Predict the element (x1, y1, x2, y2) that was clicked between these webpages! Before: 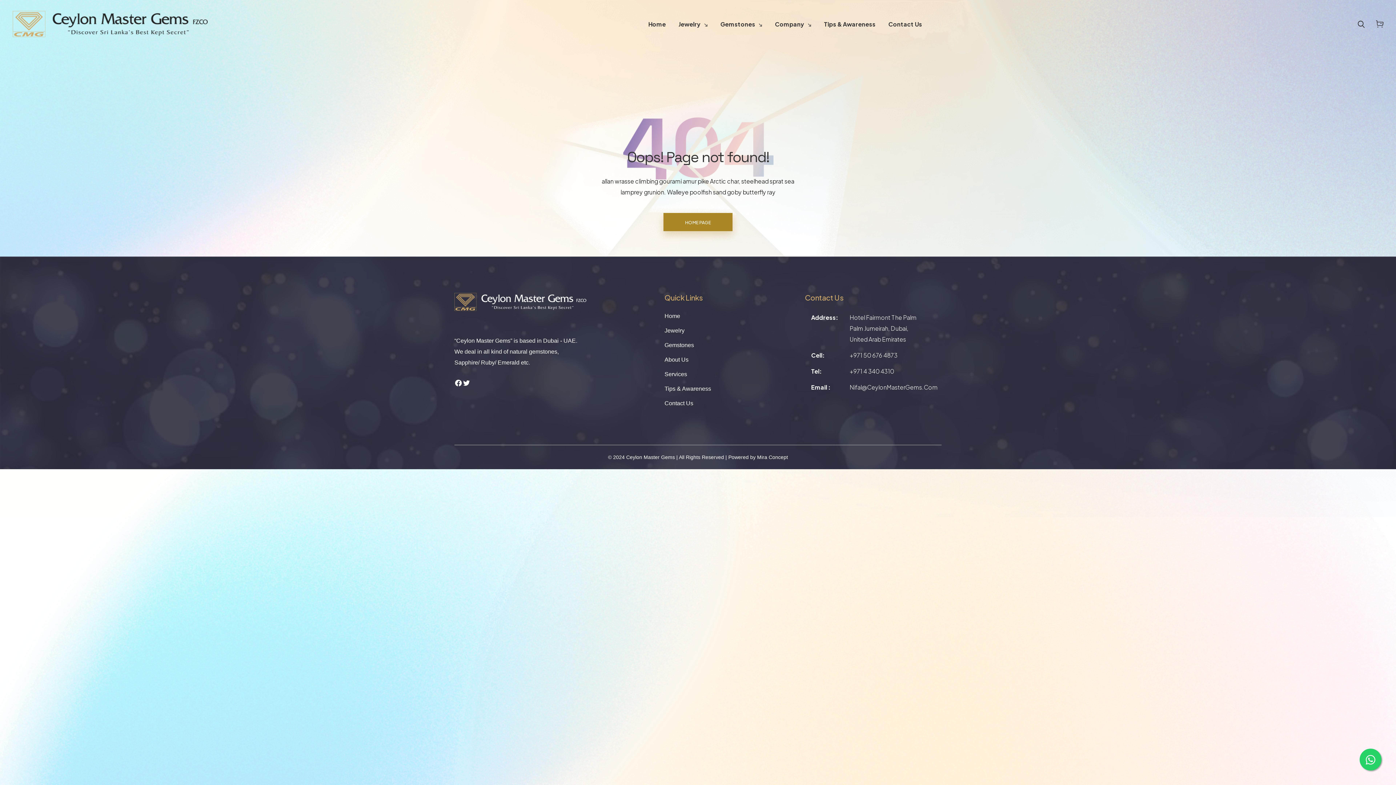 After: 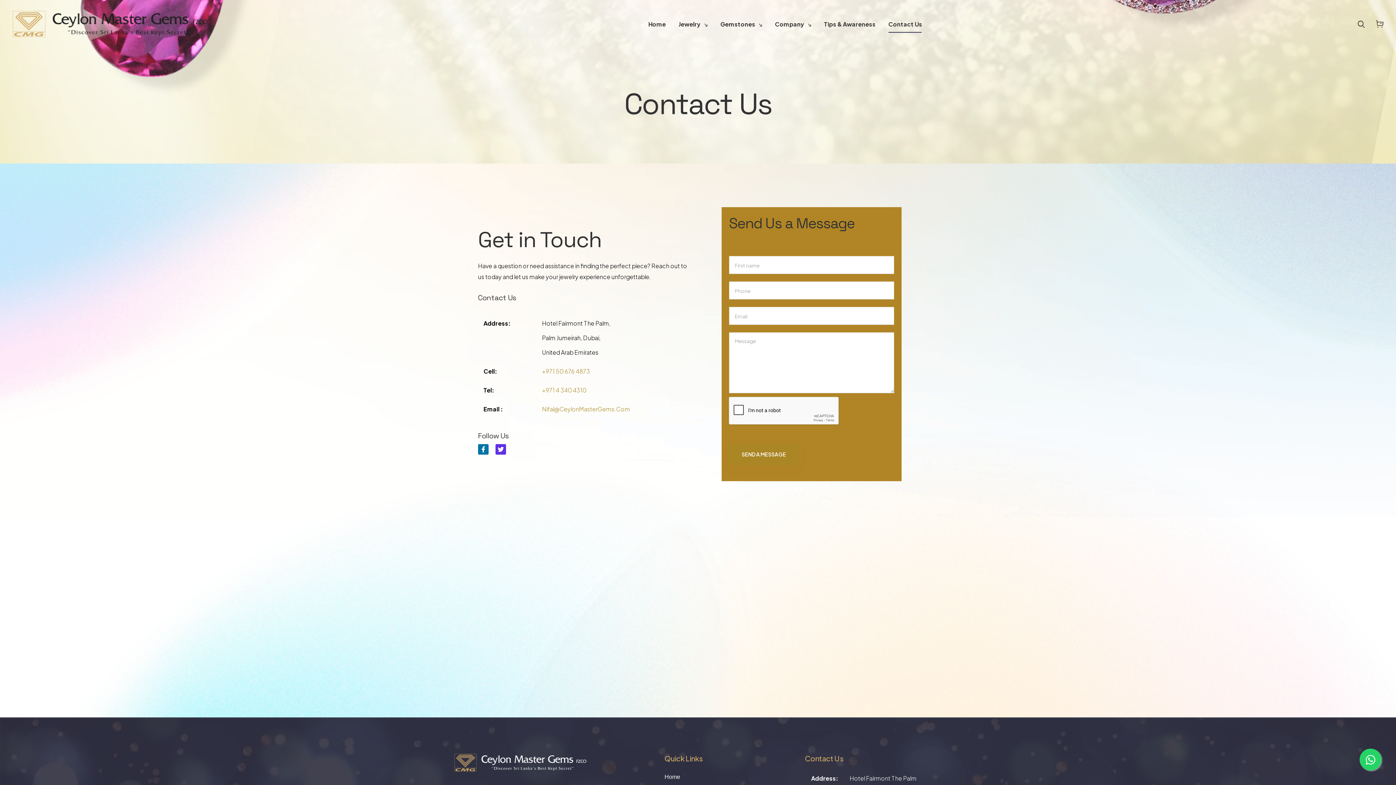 Action: label: Contact Us bbox: (888, 15, 922, 32)